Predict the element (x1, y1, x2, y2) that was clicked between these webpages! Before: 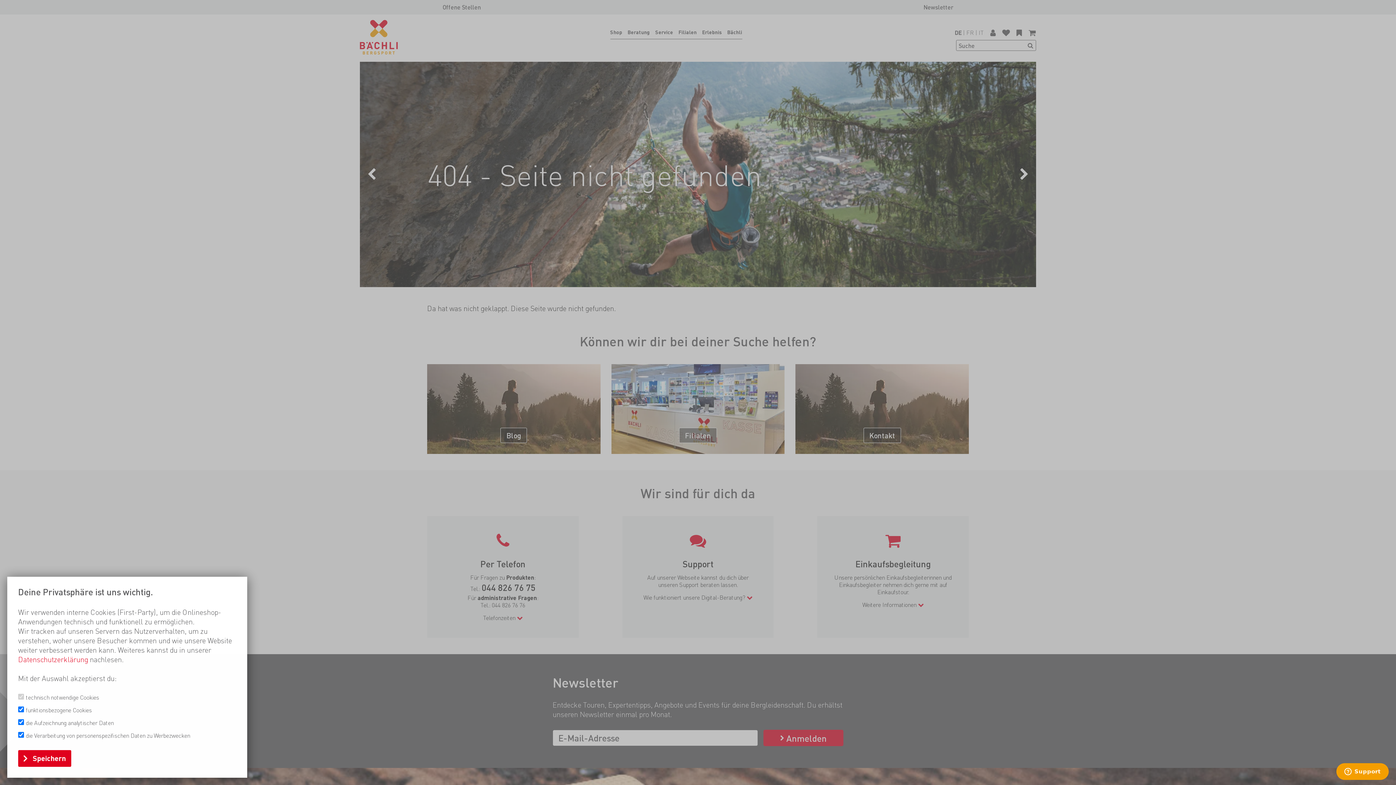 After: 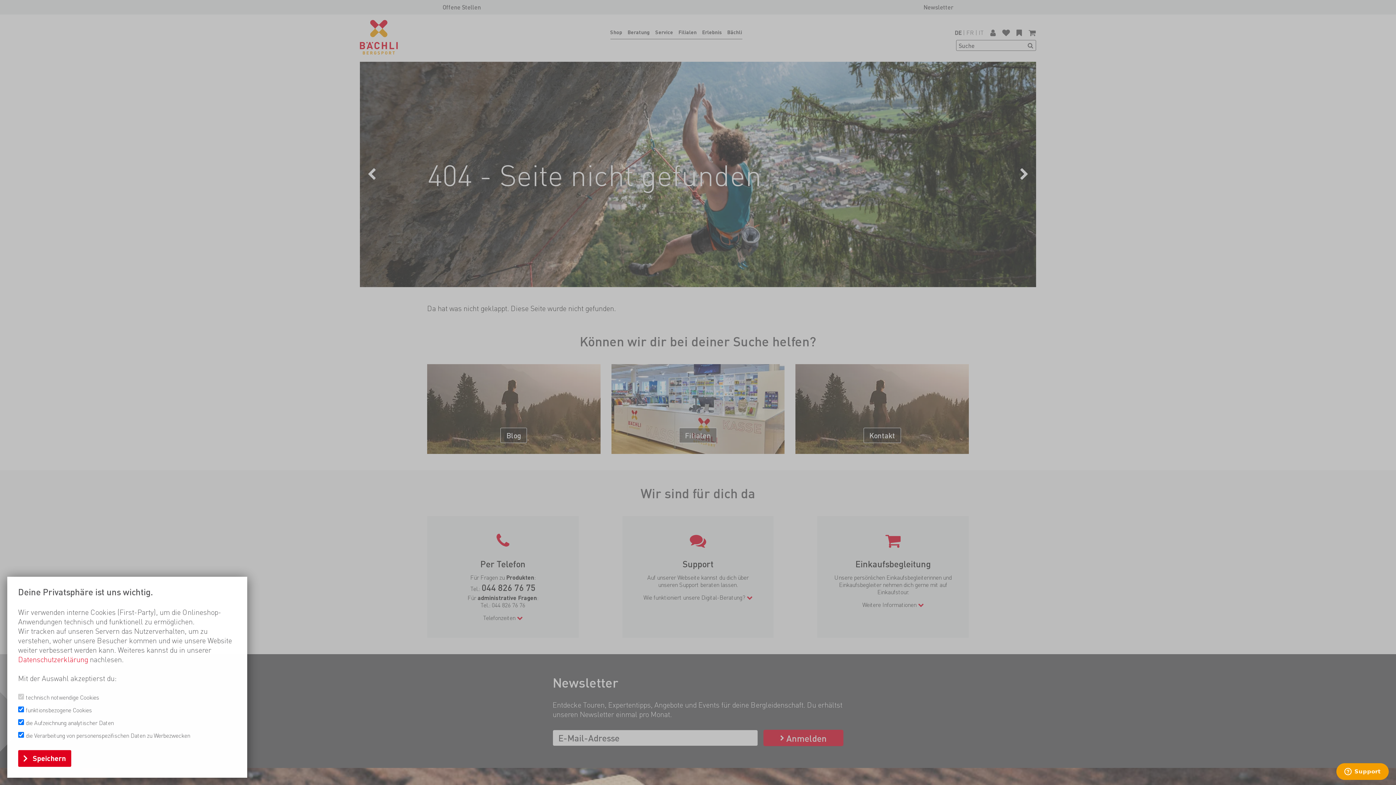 Action: bbox: (18, 654, 88, 664) label: Datenschutzerklärung